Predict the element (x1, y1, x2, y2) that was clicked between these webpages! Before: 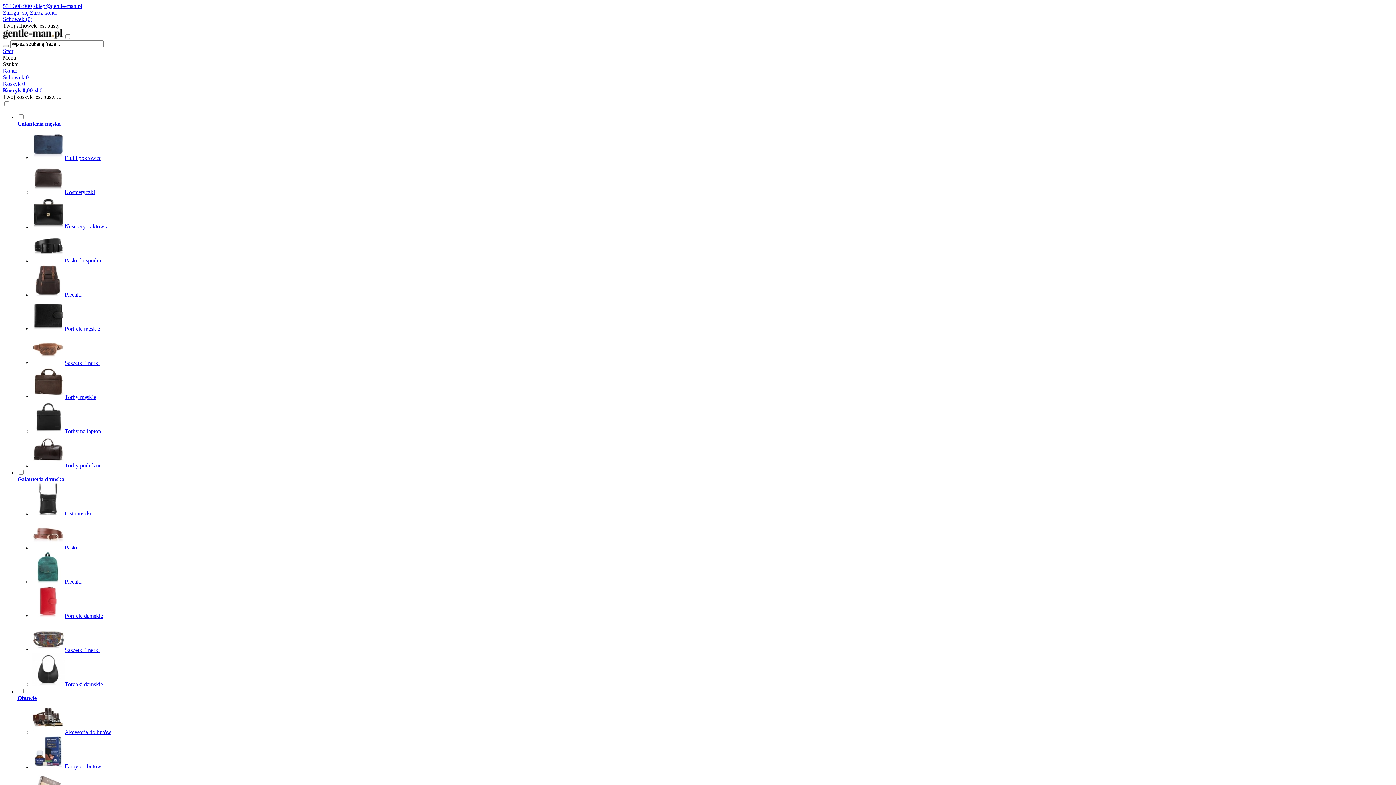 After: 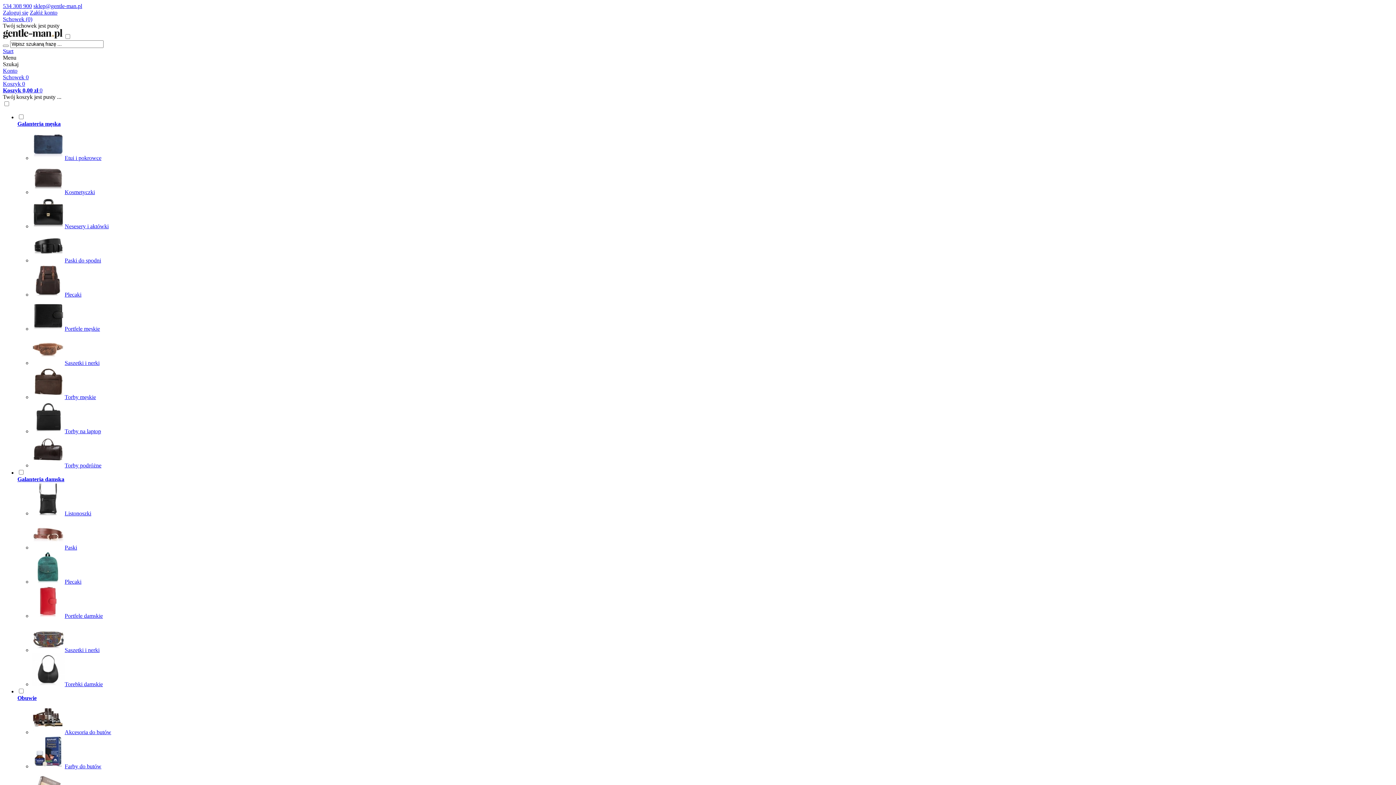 Action: bbox: (32, 681, 102, 687) label: Torebki damskie